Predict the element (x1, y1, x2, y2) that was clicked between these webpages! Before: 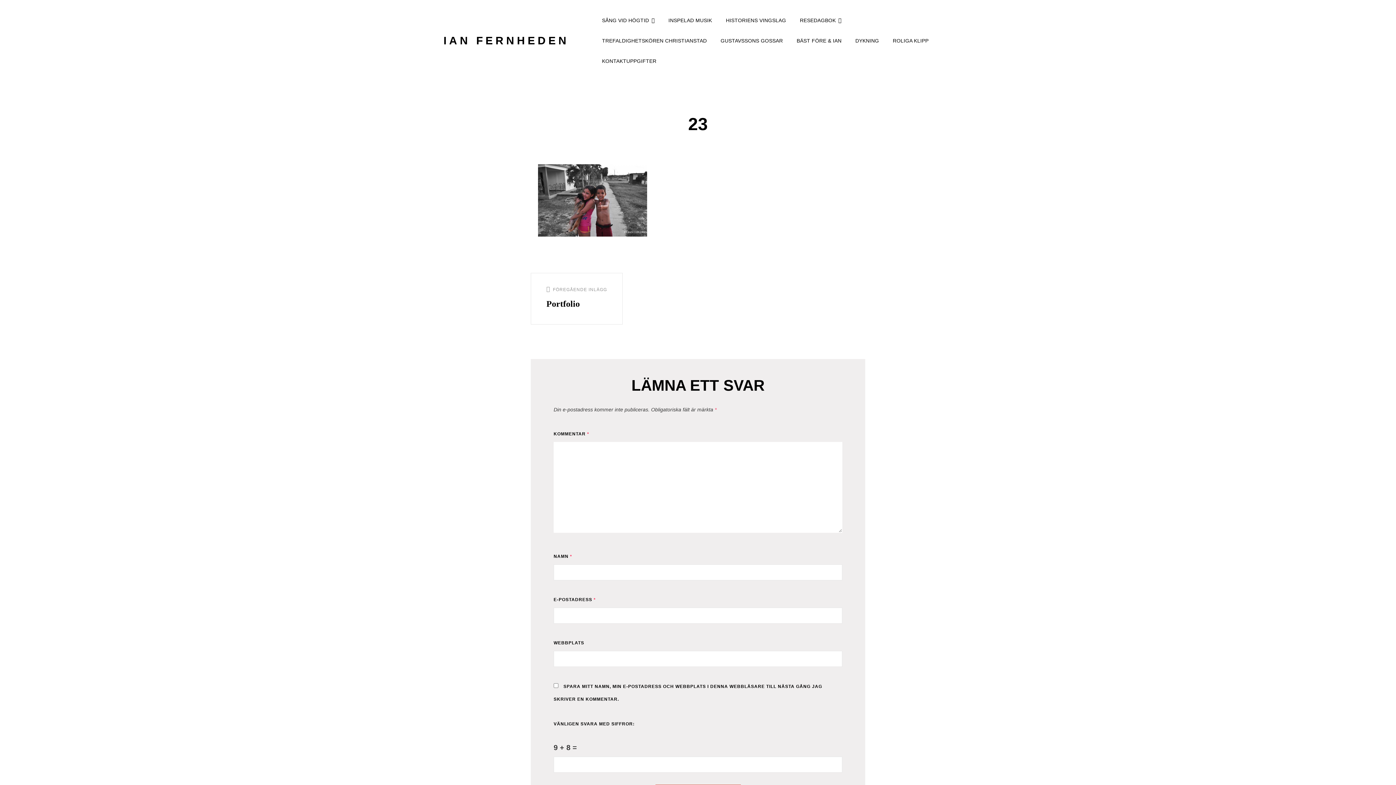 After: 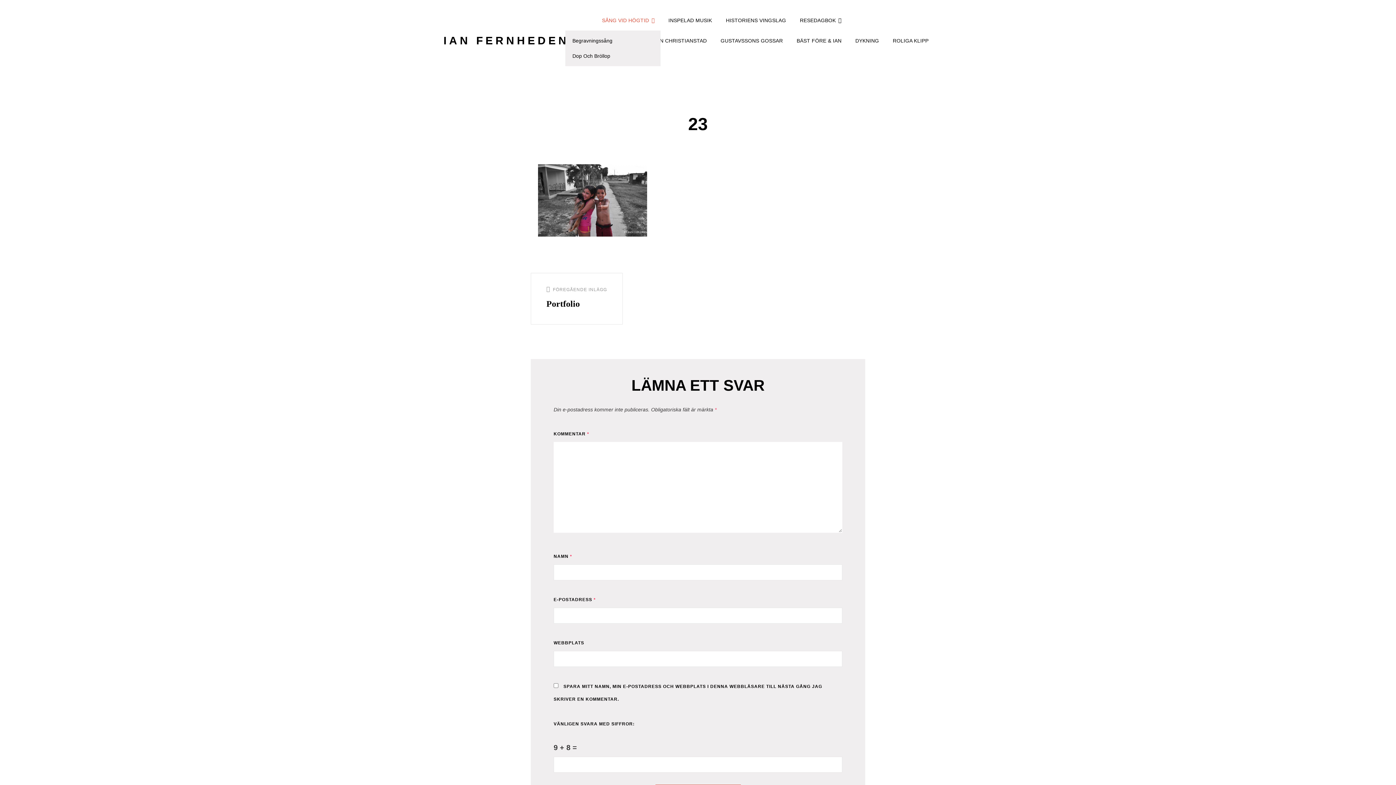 Action: bbox: (596, 10, 660, 30) label: SÅNG VID HÖGTID